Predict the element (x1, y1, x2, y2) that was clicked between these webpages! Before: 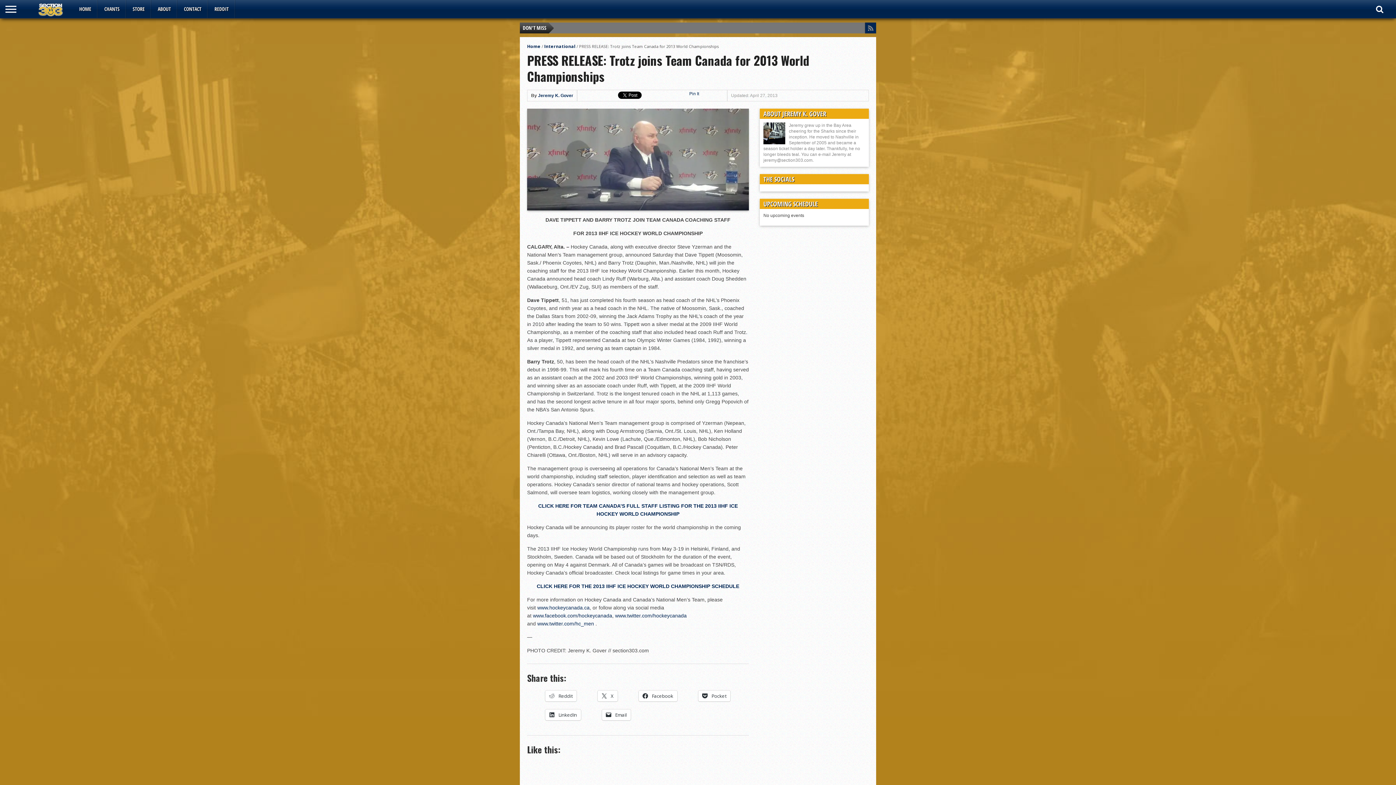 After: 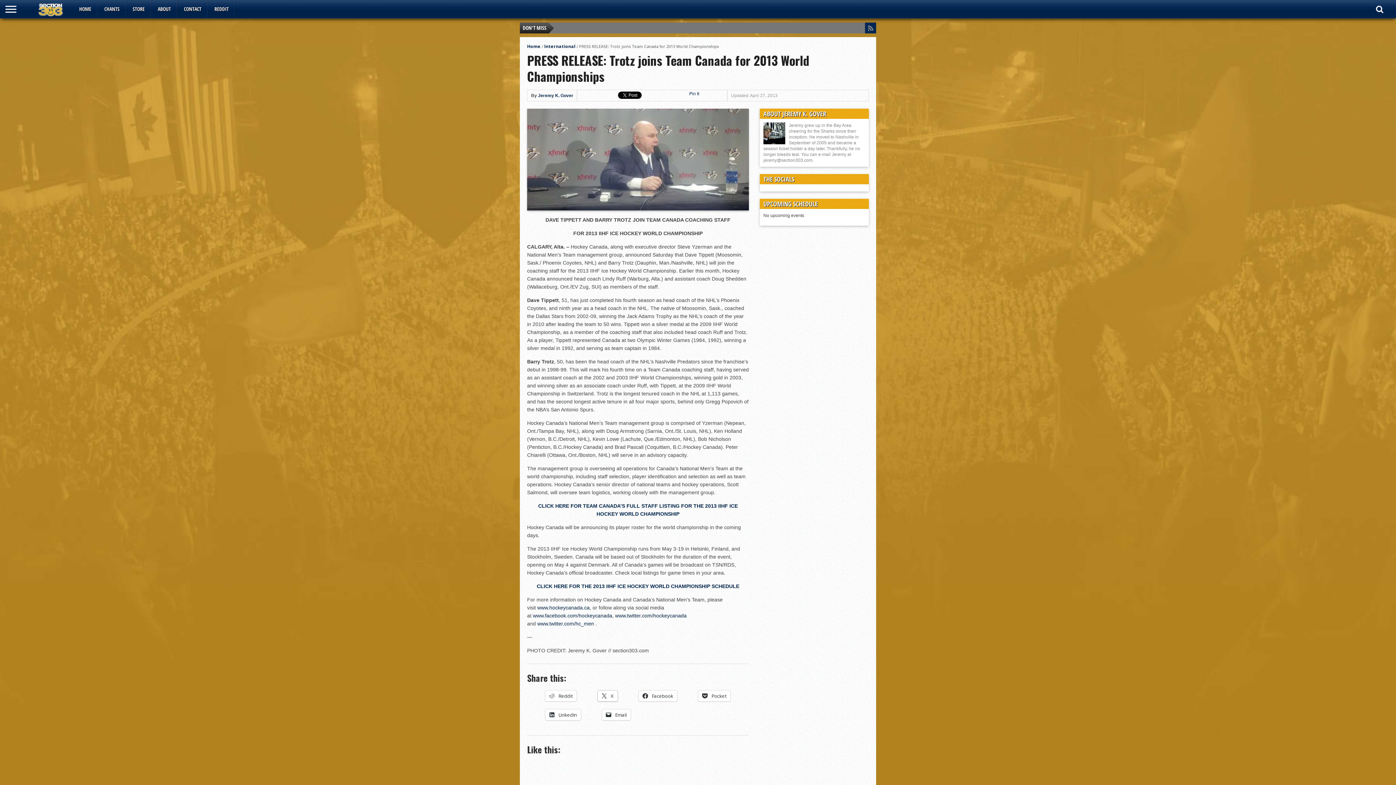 Action: label:  X bbox: (597, 691, 617, 701)